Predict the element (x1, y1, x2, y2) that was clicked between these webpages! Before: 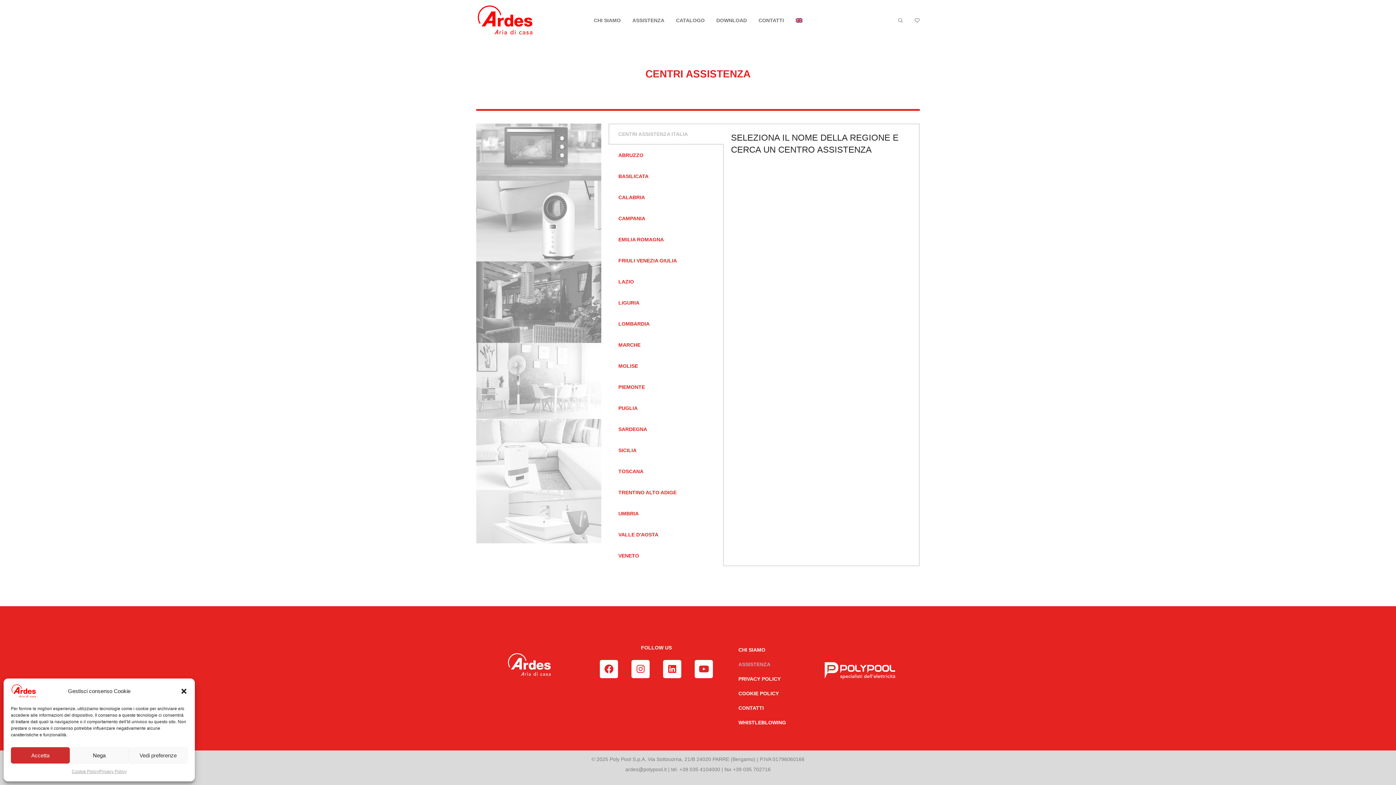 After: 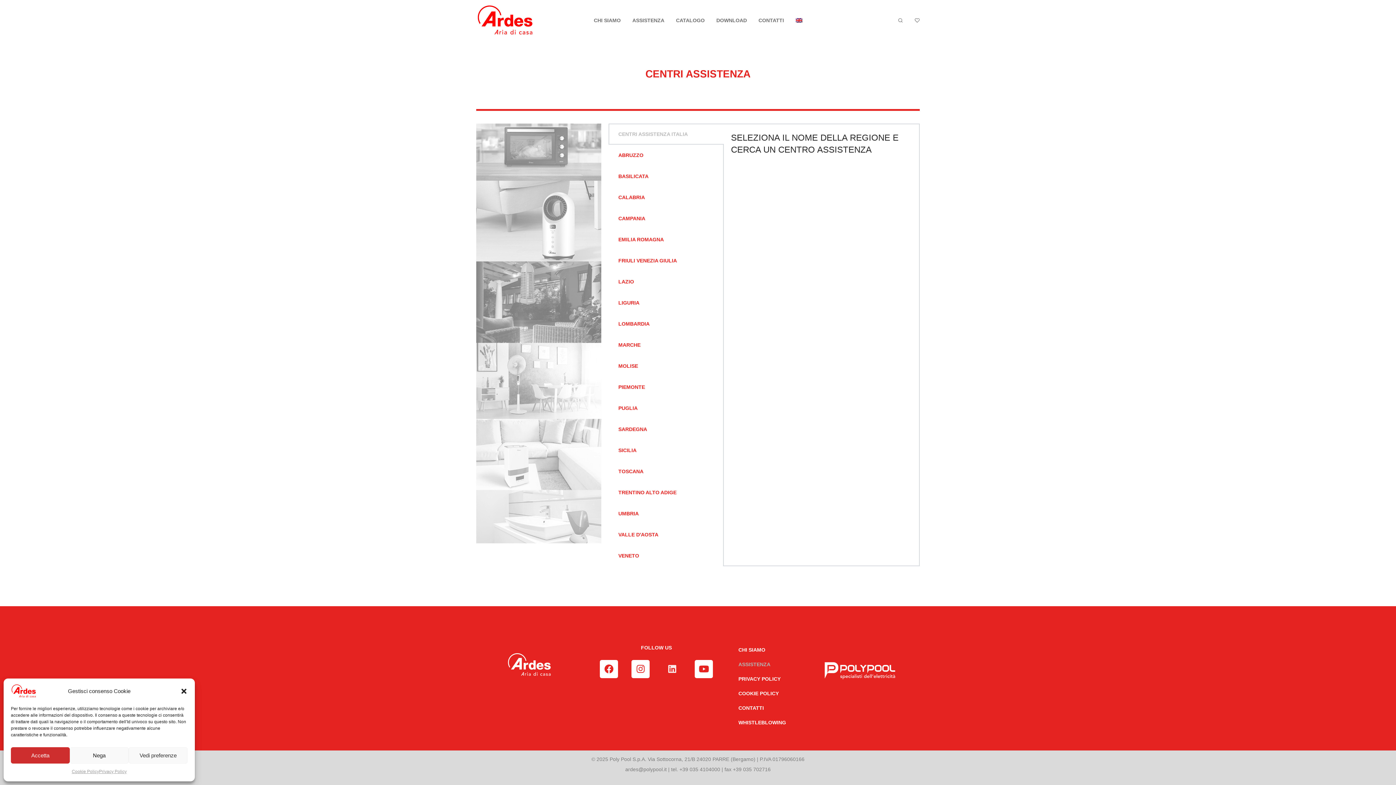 Action: bbox: (663, 660, 681, 678) label: Linkedin